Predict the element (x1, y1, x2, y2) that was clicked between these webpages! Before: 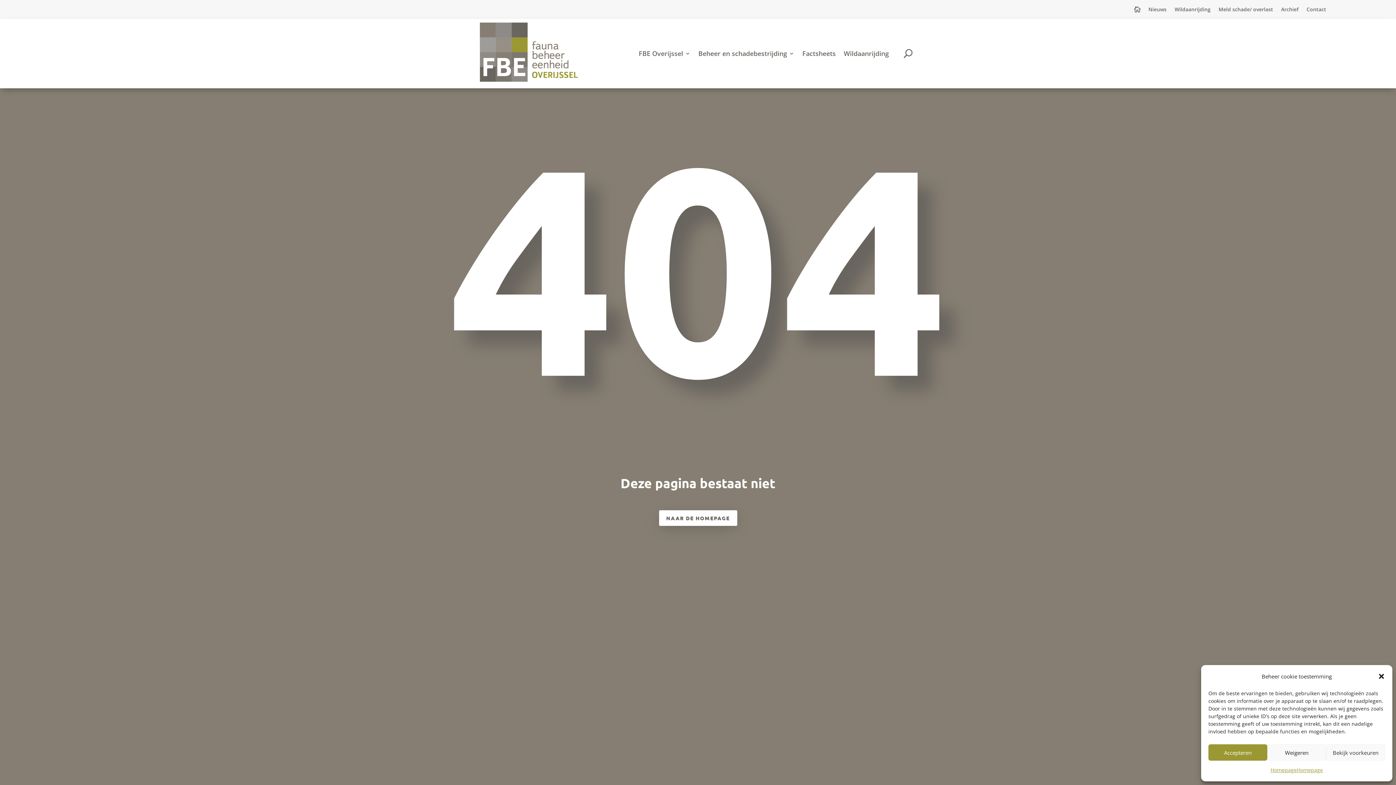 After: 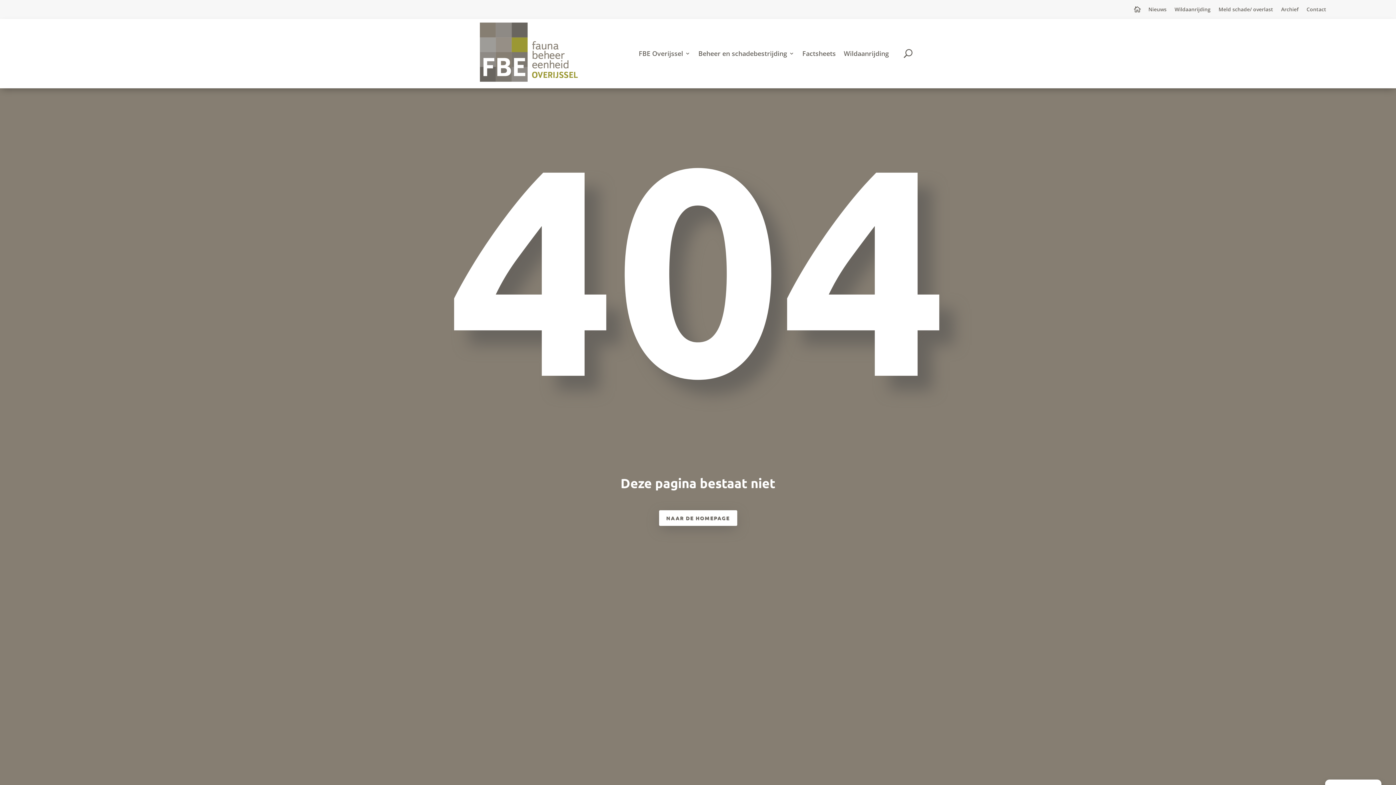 Action: label: Dialoogvenster sluiten bbox: (1378, 673, 1385, 680)